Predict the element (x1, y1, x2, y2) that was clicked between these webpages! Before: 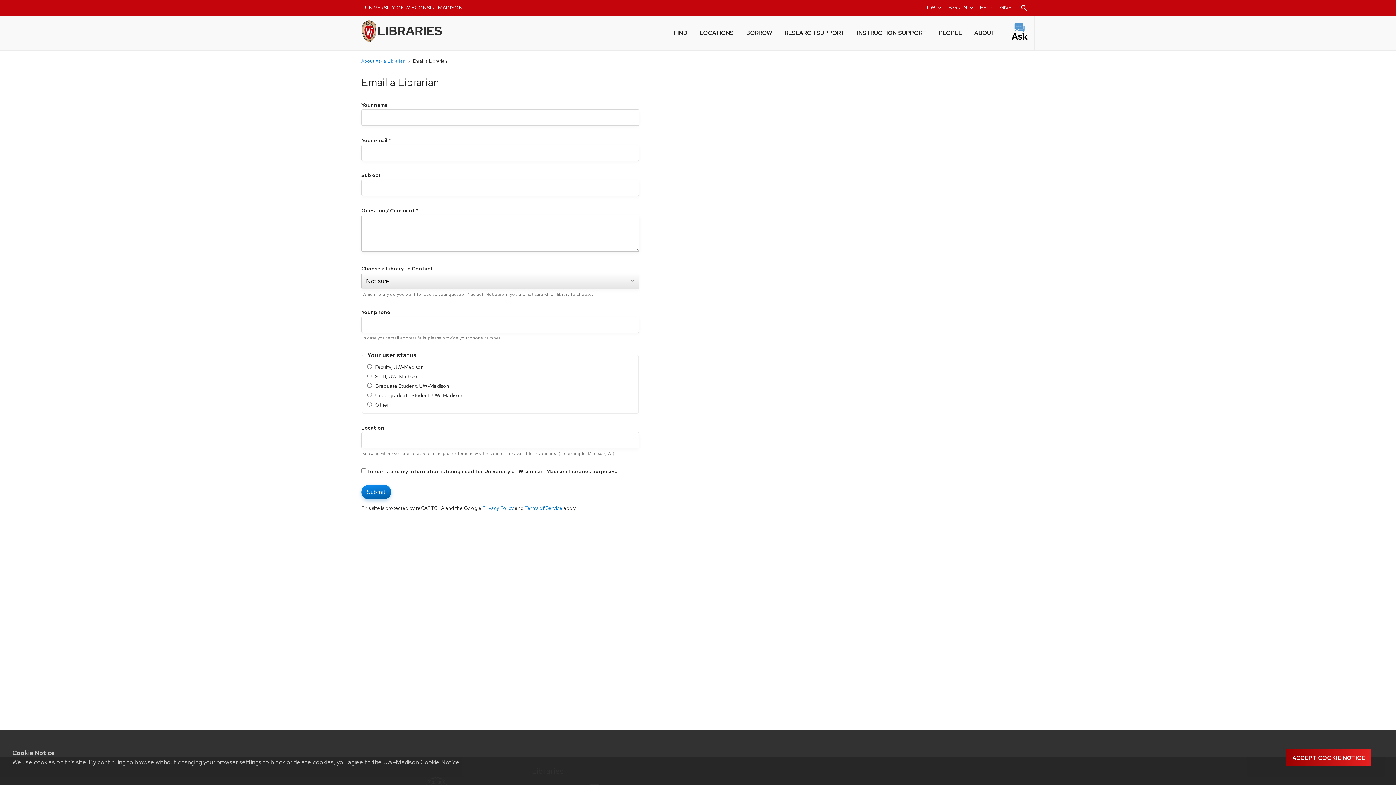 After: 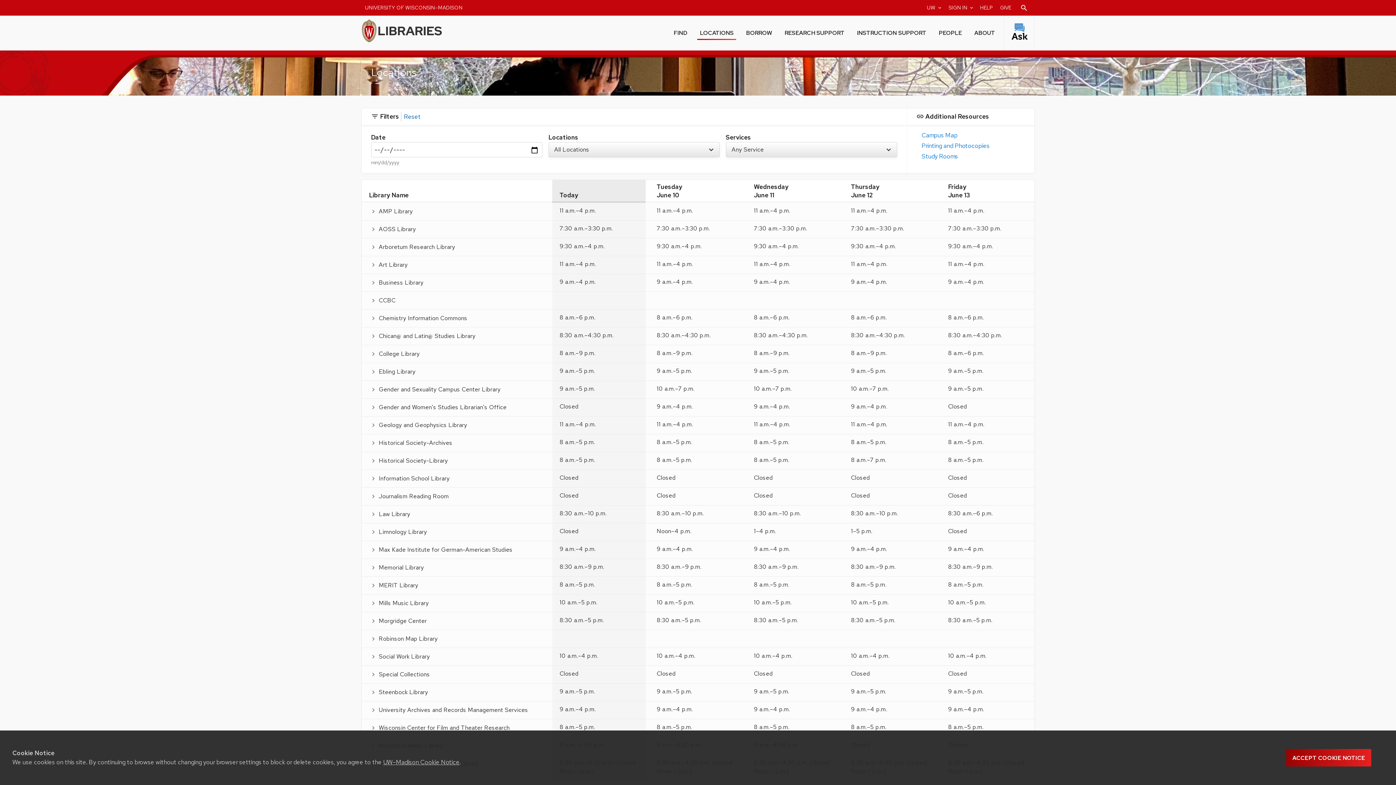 Action: bbox: (697, 24, 736, 40) label: LOCATIONS